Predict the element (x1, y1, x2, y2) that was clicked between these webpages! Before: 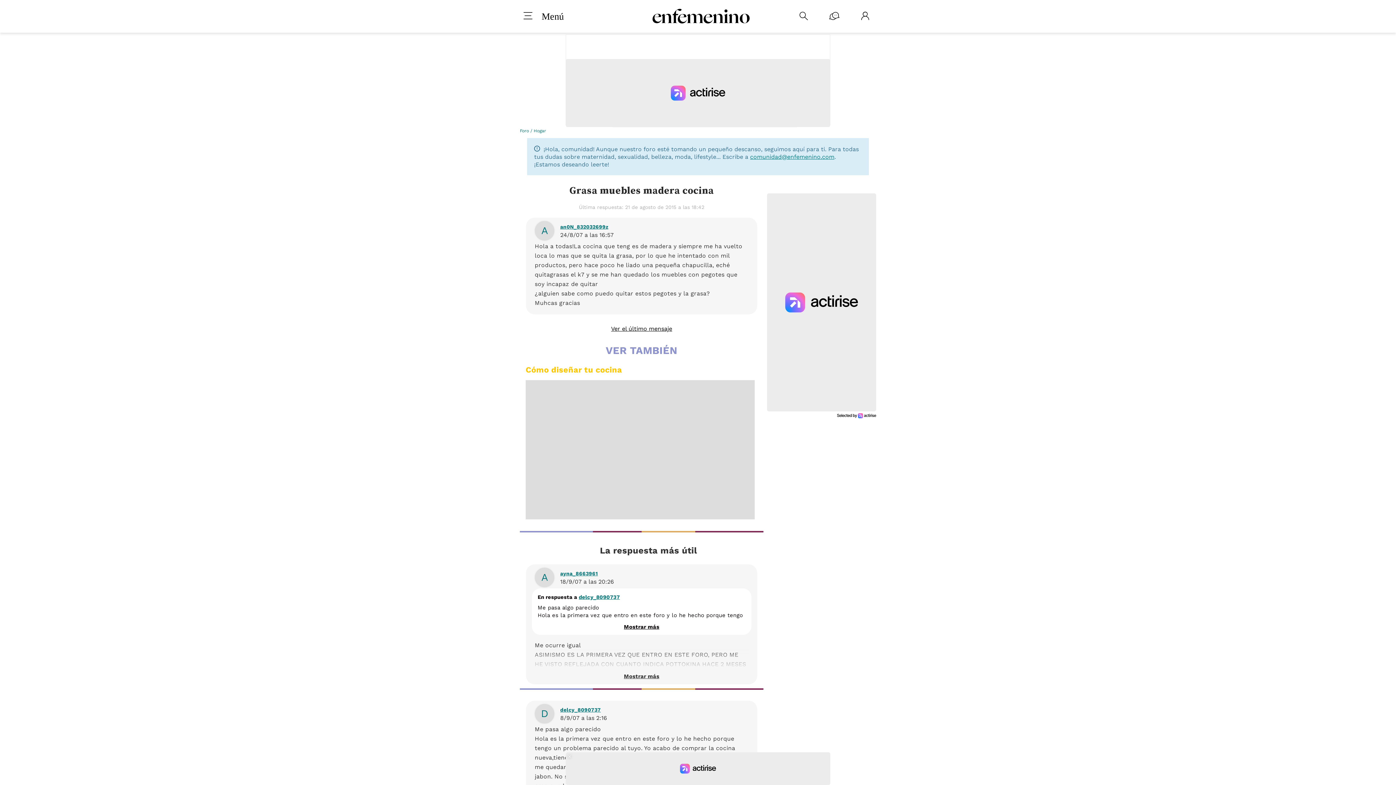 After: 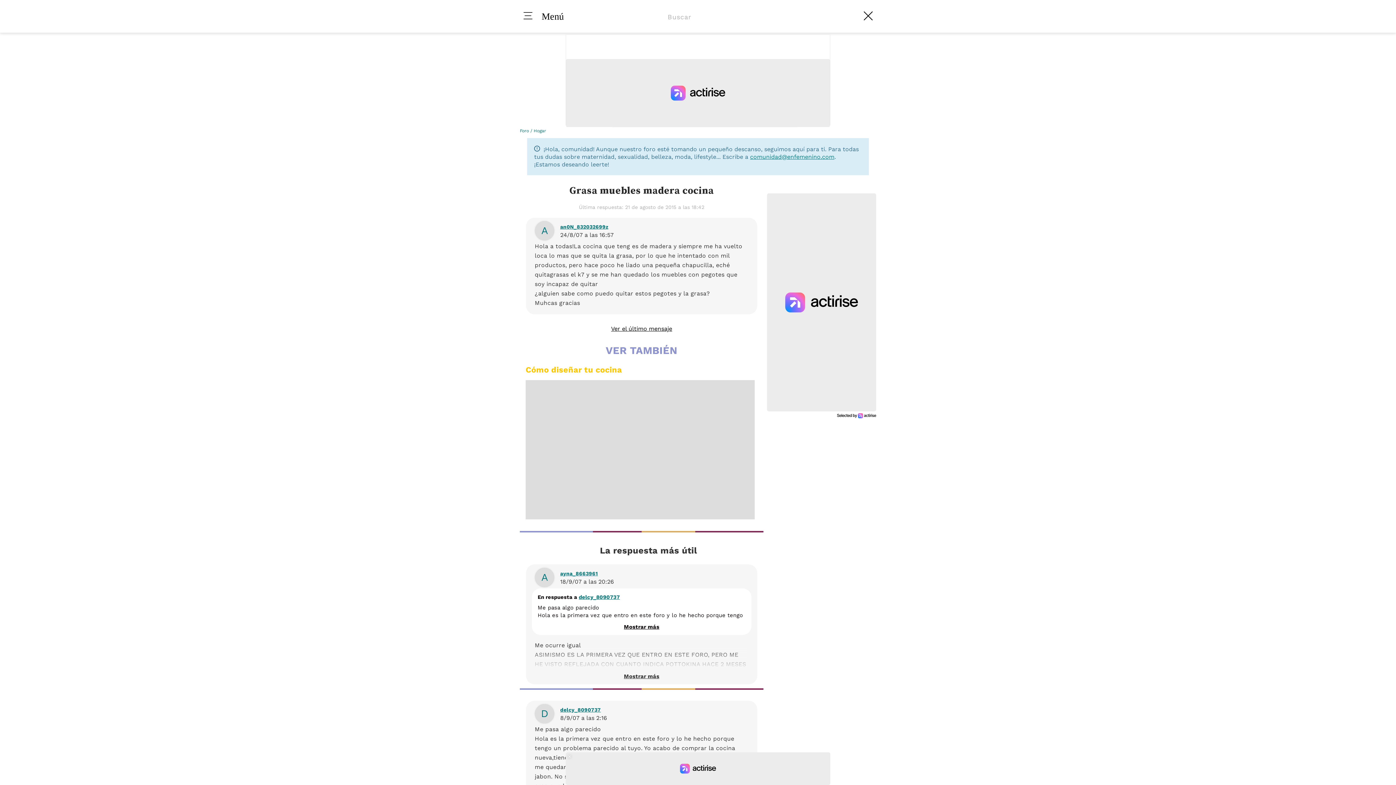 Action: label: 
 bbox: (799, 11, 808, 21)